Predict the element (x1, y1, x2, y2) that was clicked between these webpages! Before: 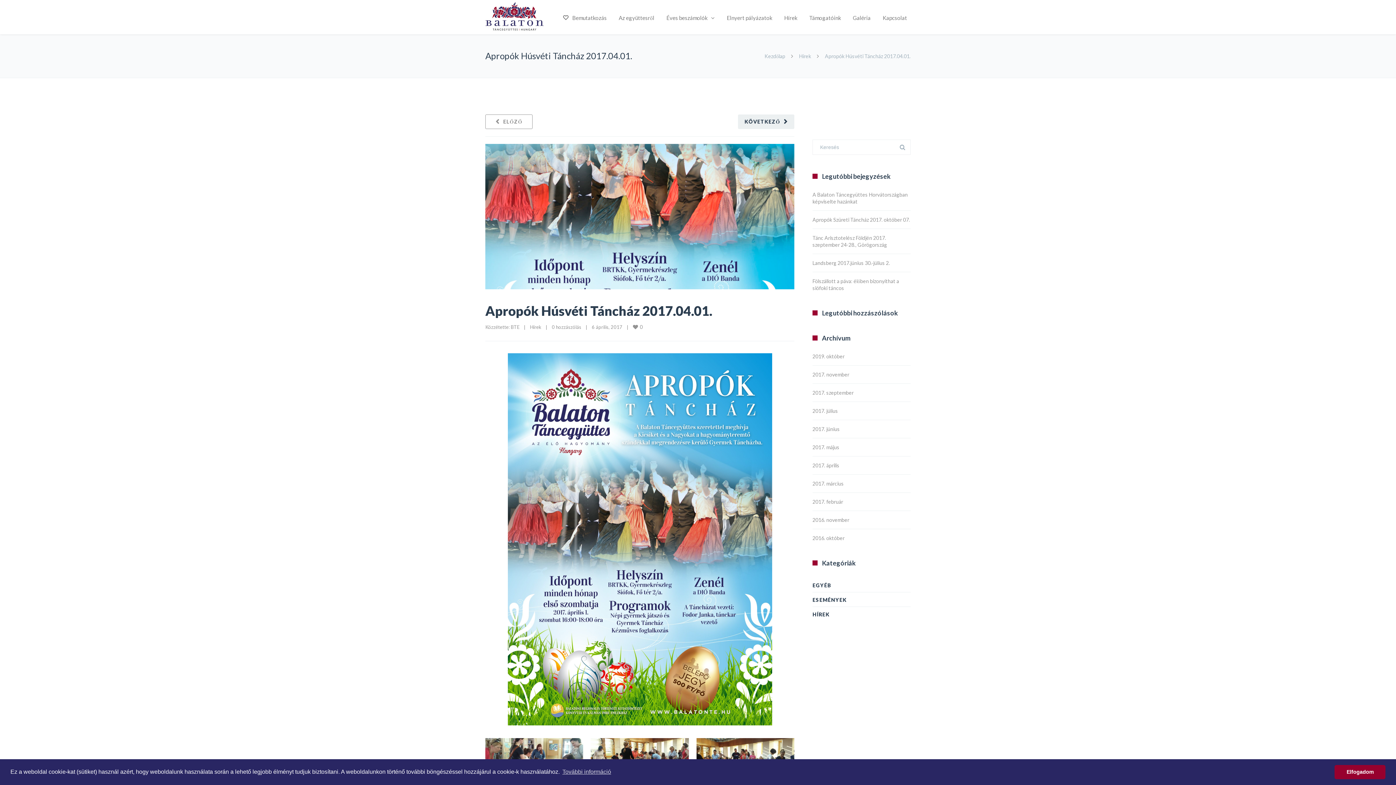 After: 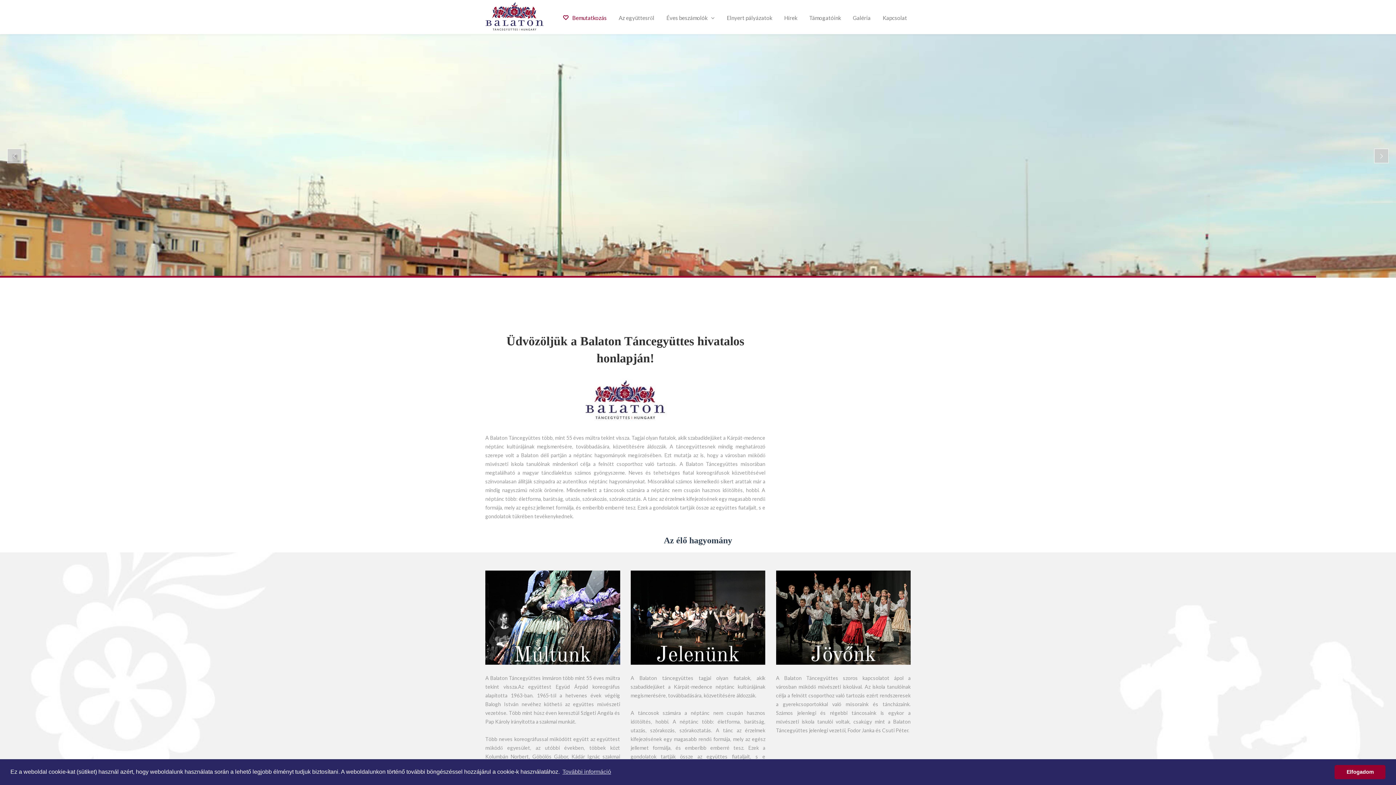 Action: label: BTE bbox: (510, 324, 519, 330)